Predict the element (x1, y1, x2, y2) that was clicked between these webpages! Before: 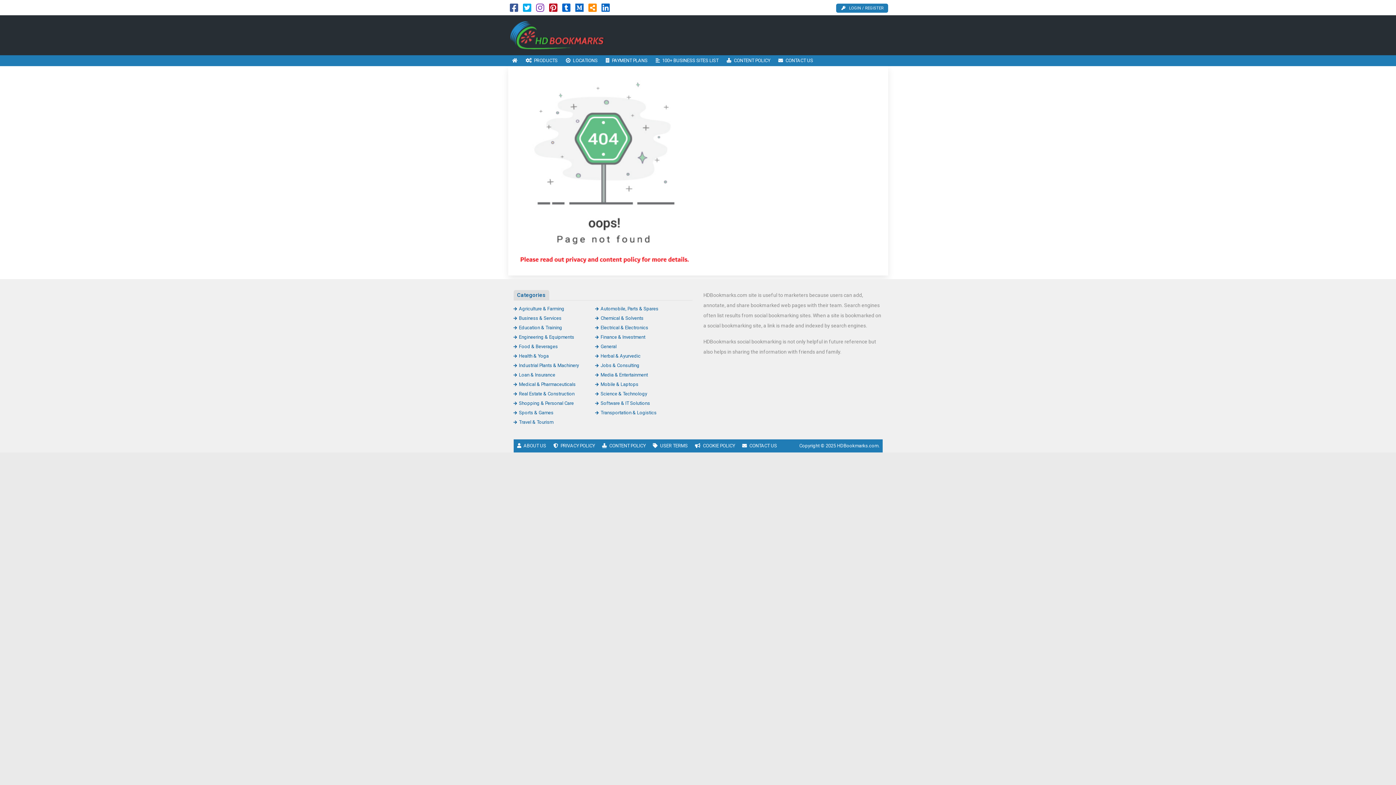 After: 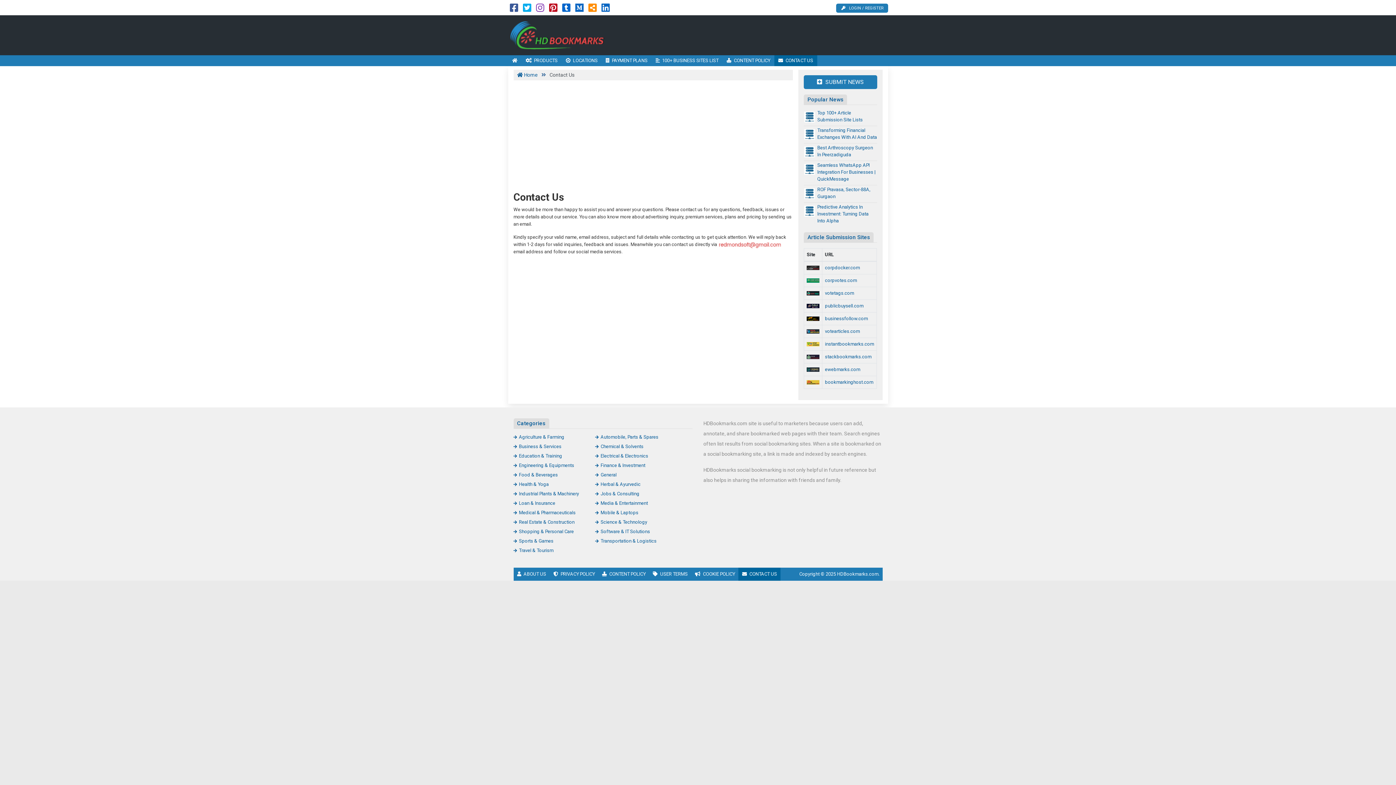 Action: label: CONTACT US bbox: (738, 439, 780, 452)